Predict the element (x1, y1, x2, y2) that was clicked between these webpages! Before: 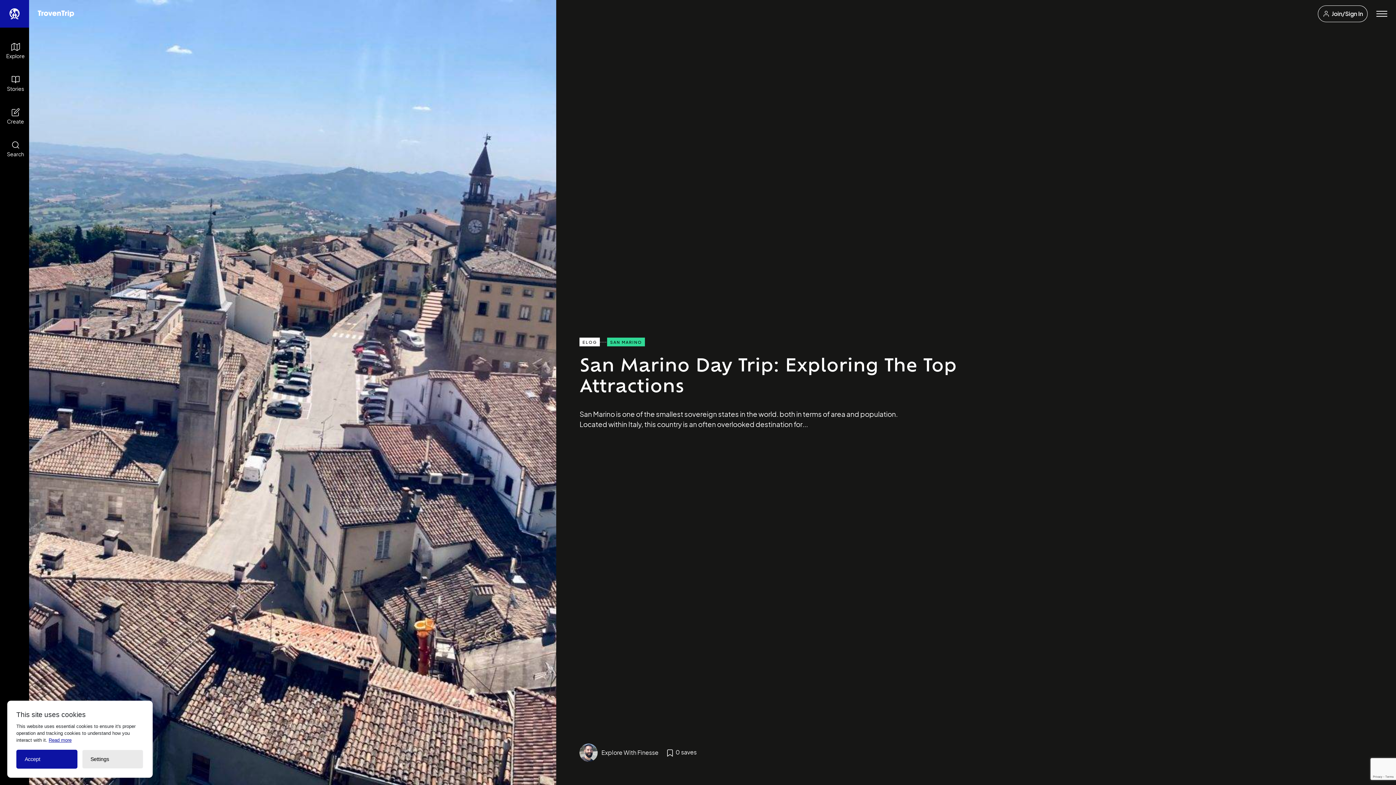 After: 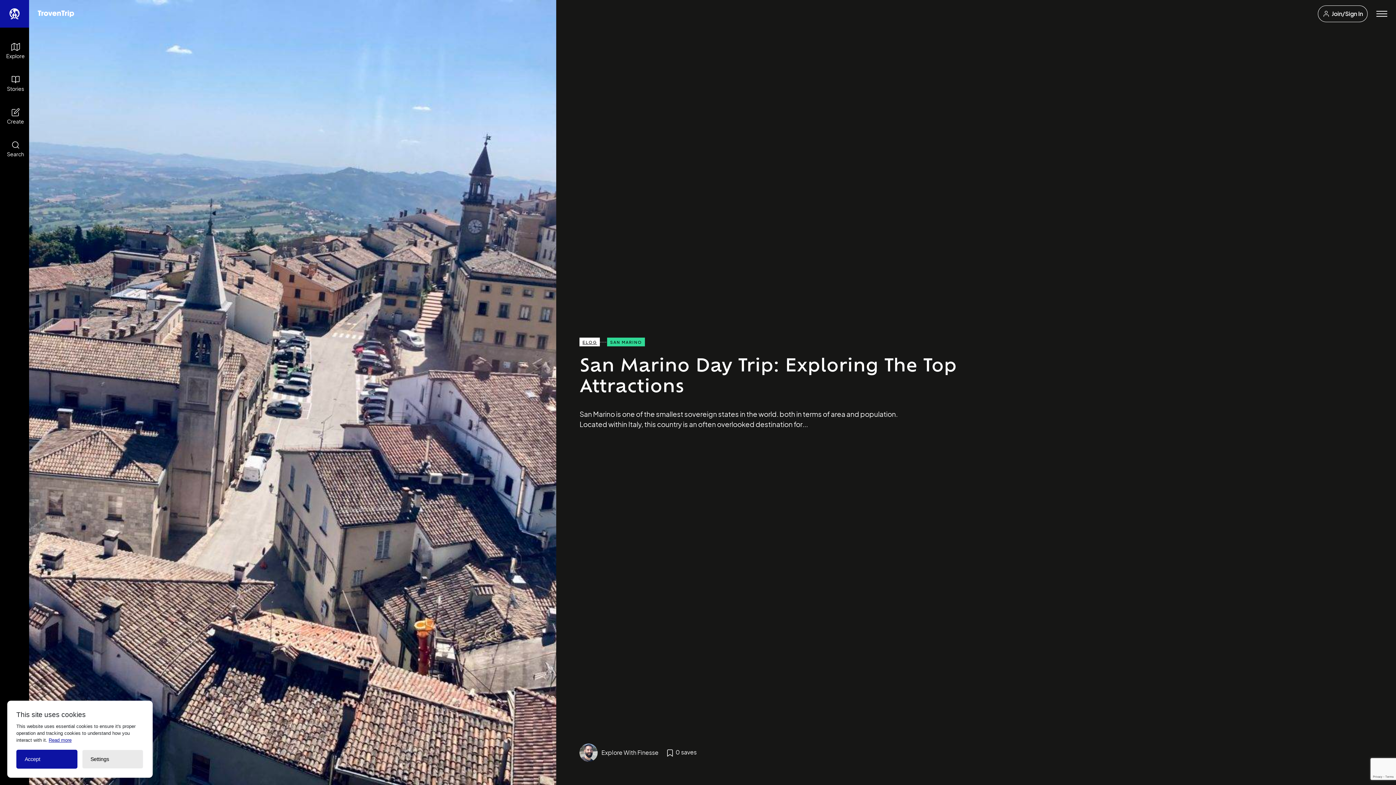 Action: label: ELOG bbox: (579, 337, 600, 346)